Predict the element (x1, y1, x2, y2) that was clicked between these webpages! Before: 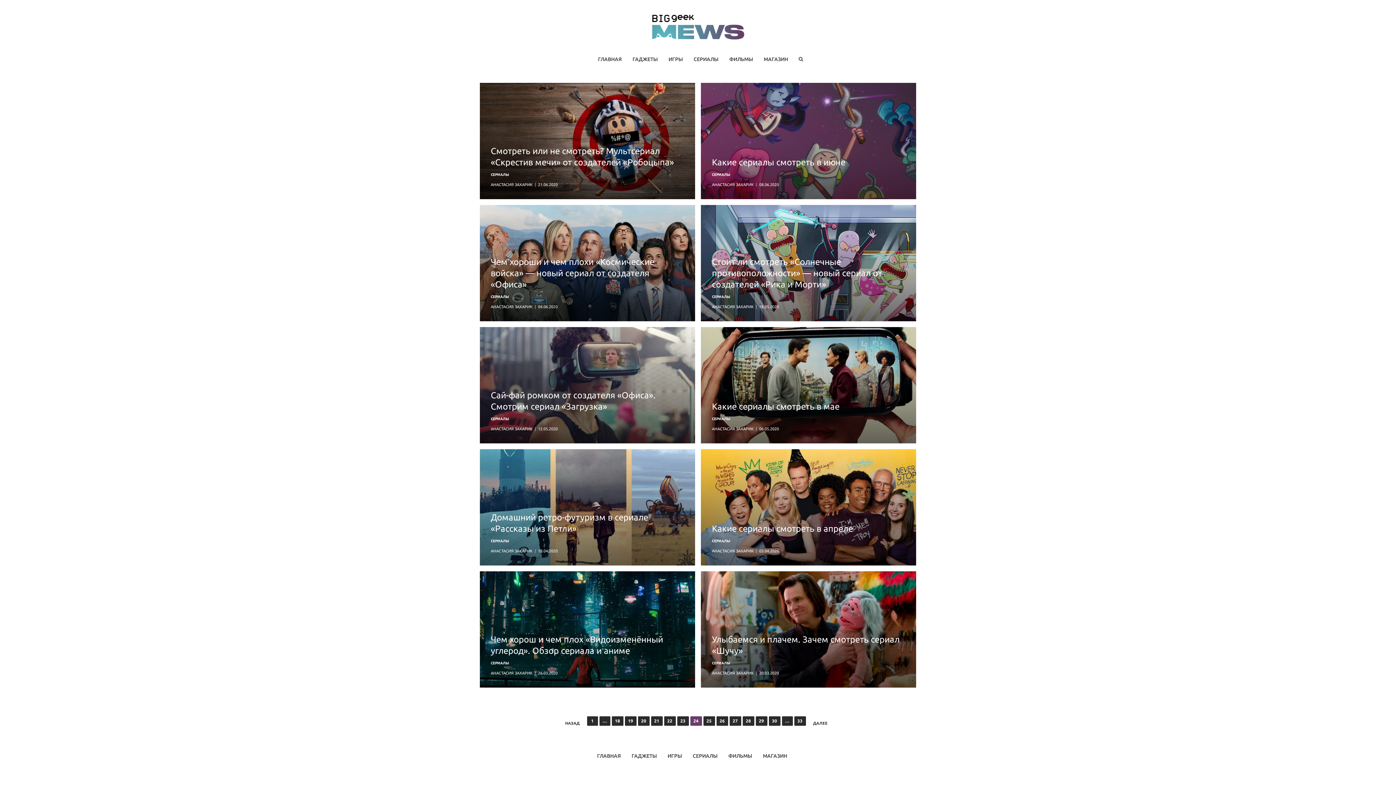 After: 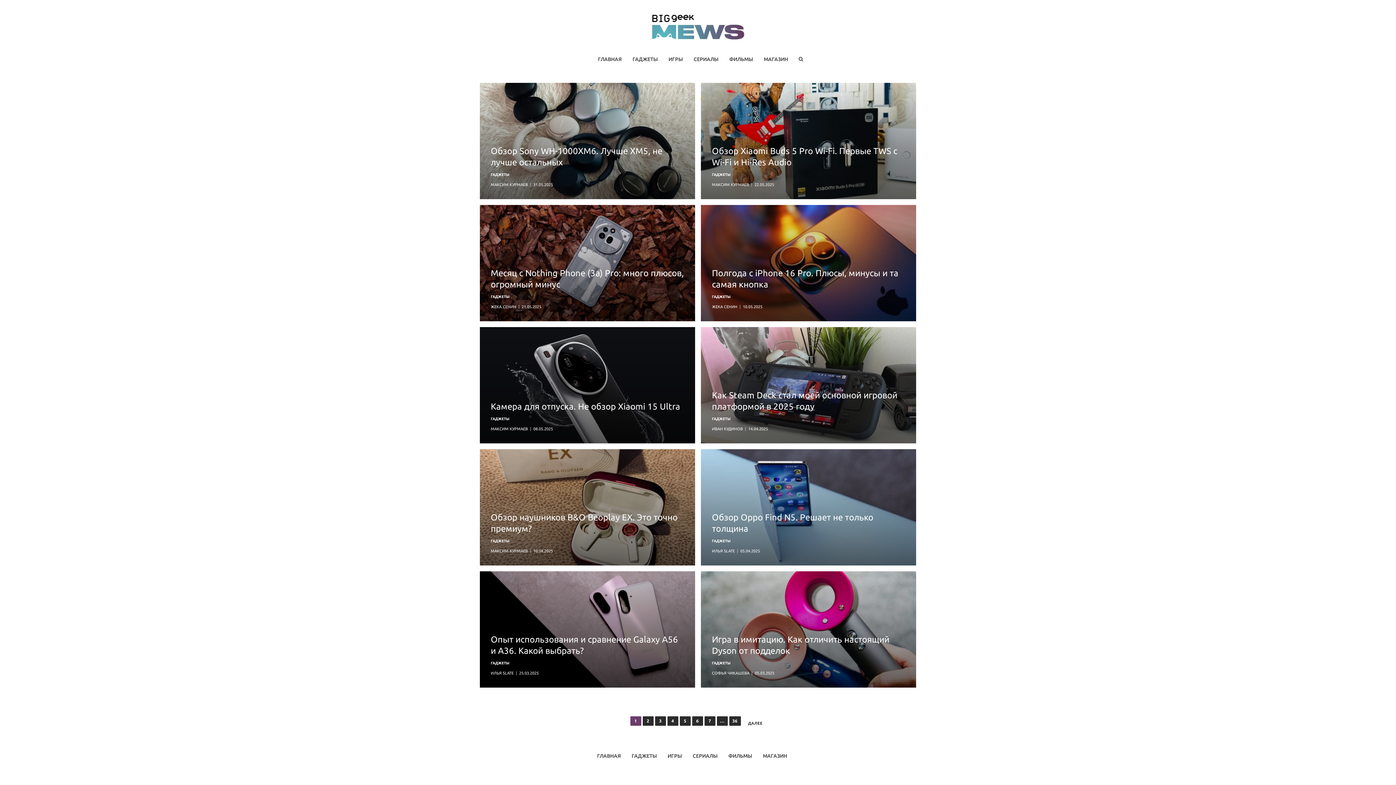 Action: bbox: (627, 50, 663, 68) label: ГАДЖЕТЫ